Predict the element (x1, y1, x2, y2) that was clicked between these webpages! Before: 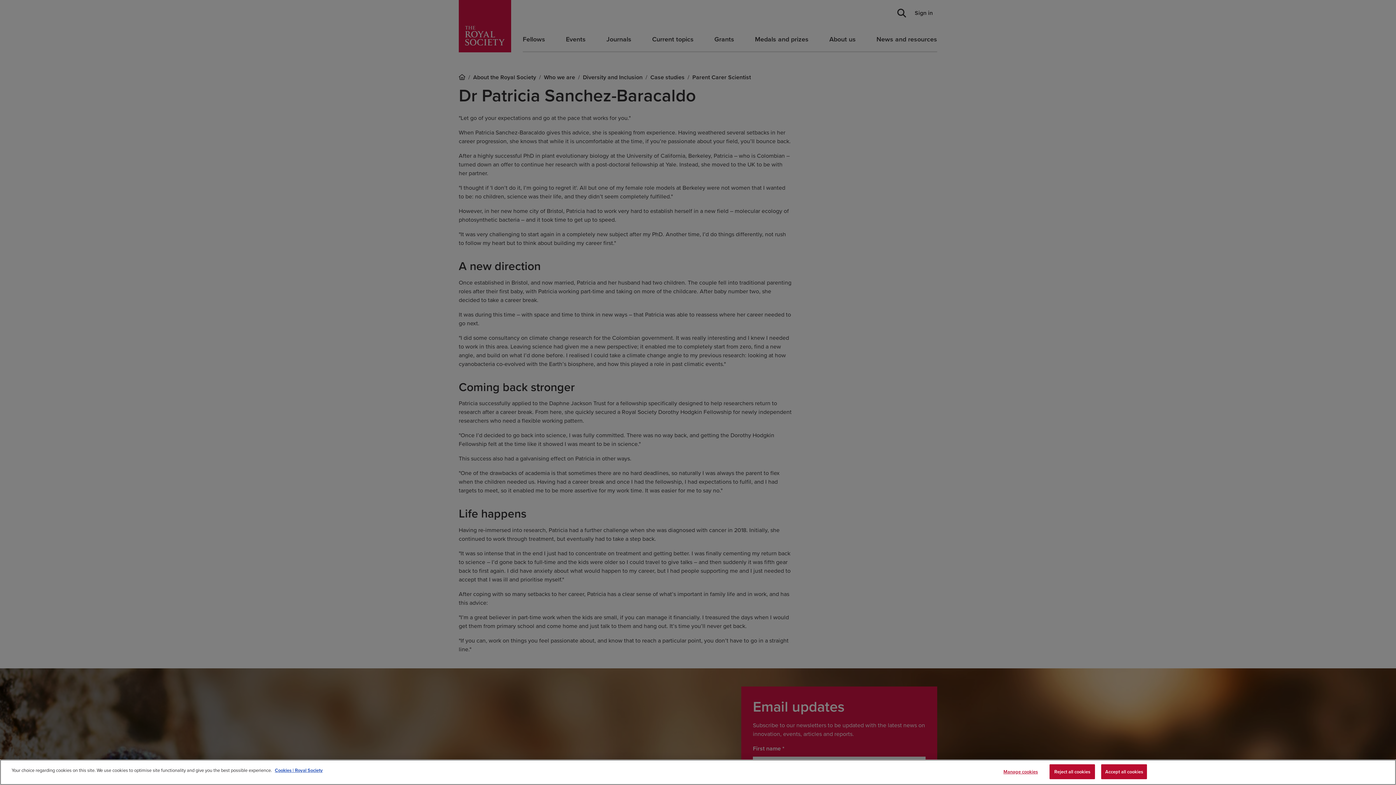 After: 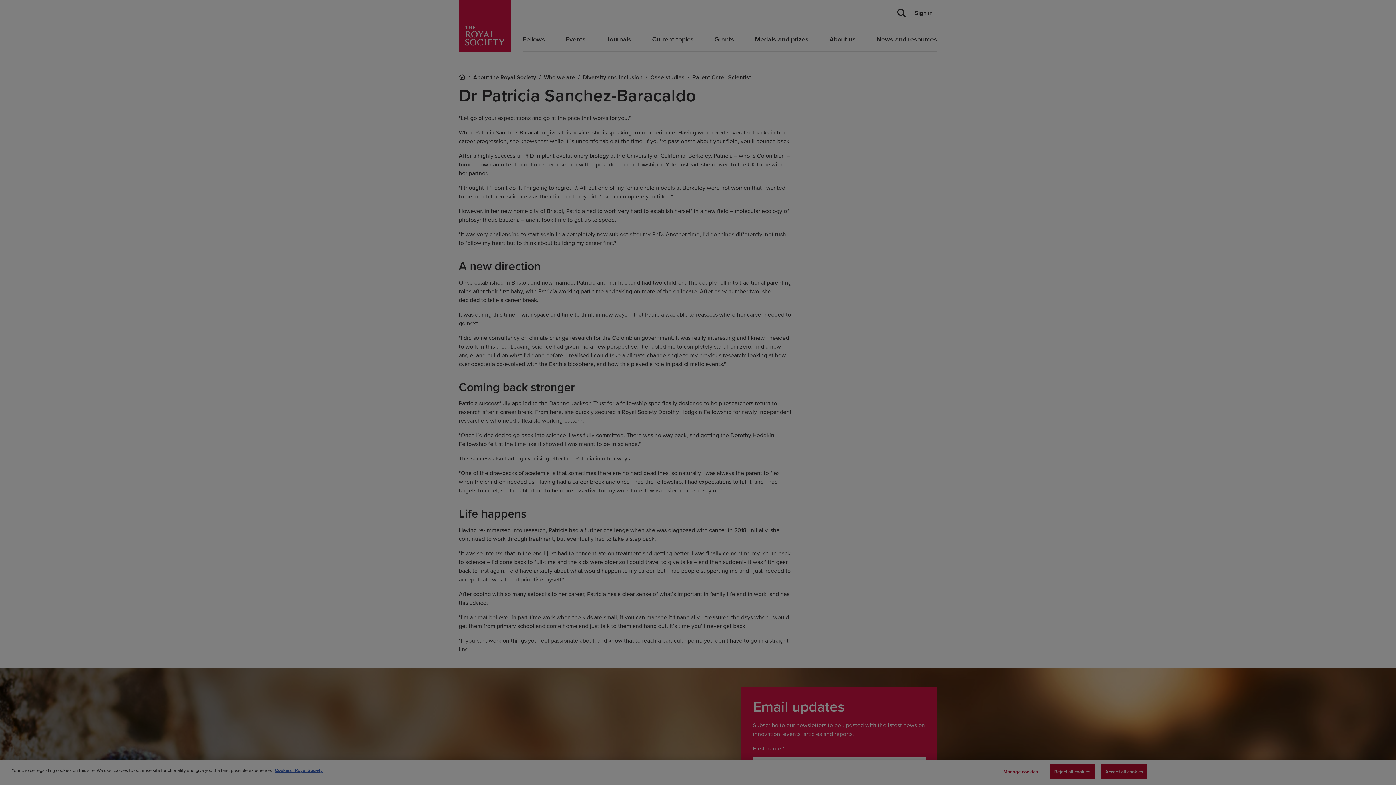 Action: bbox: (998, 765, 1043, 779) label: Manage cookies